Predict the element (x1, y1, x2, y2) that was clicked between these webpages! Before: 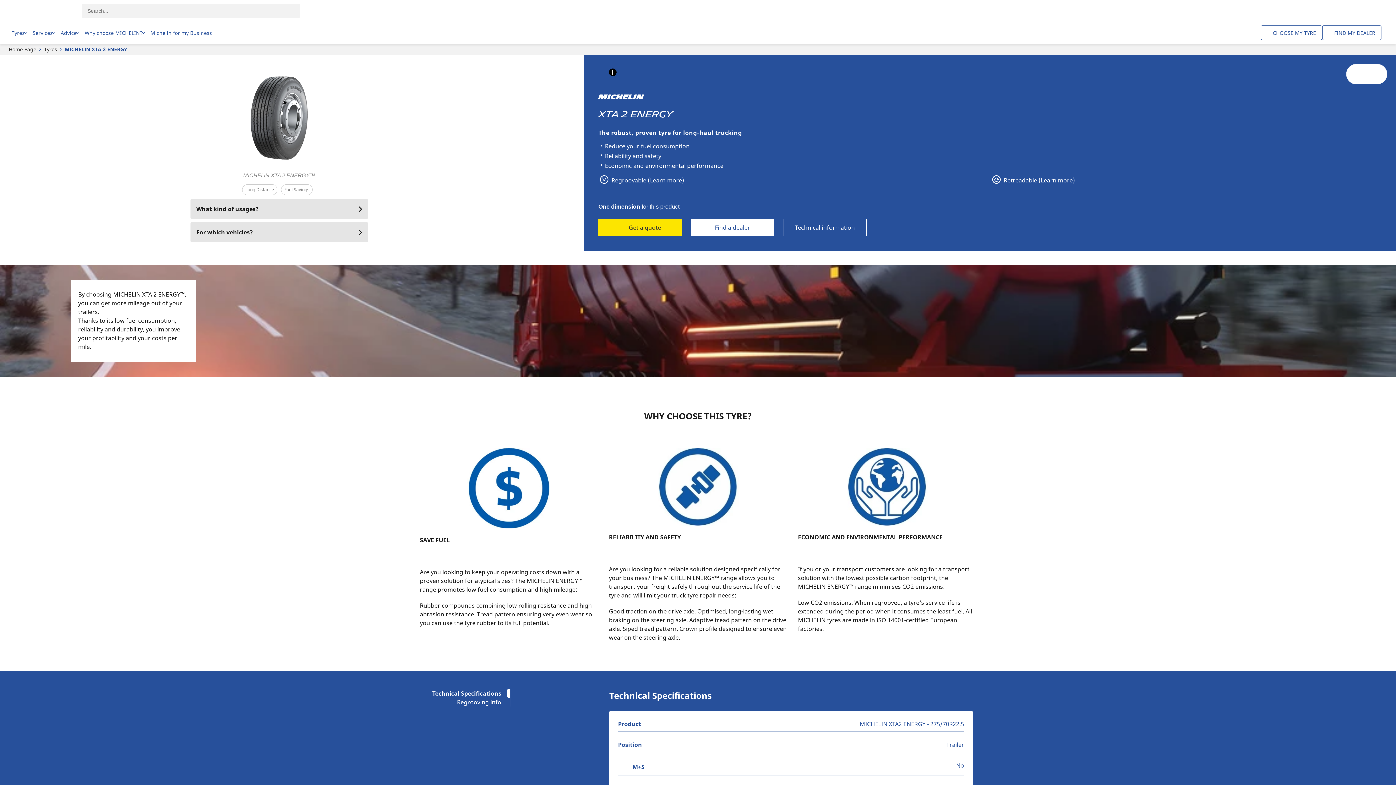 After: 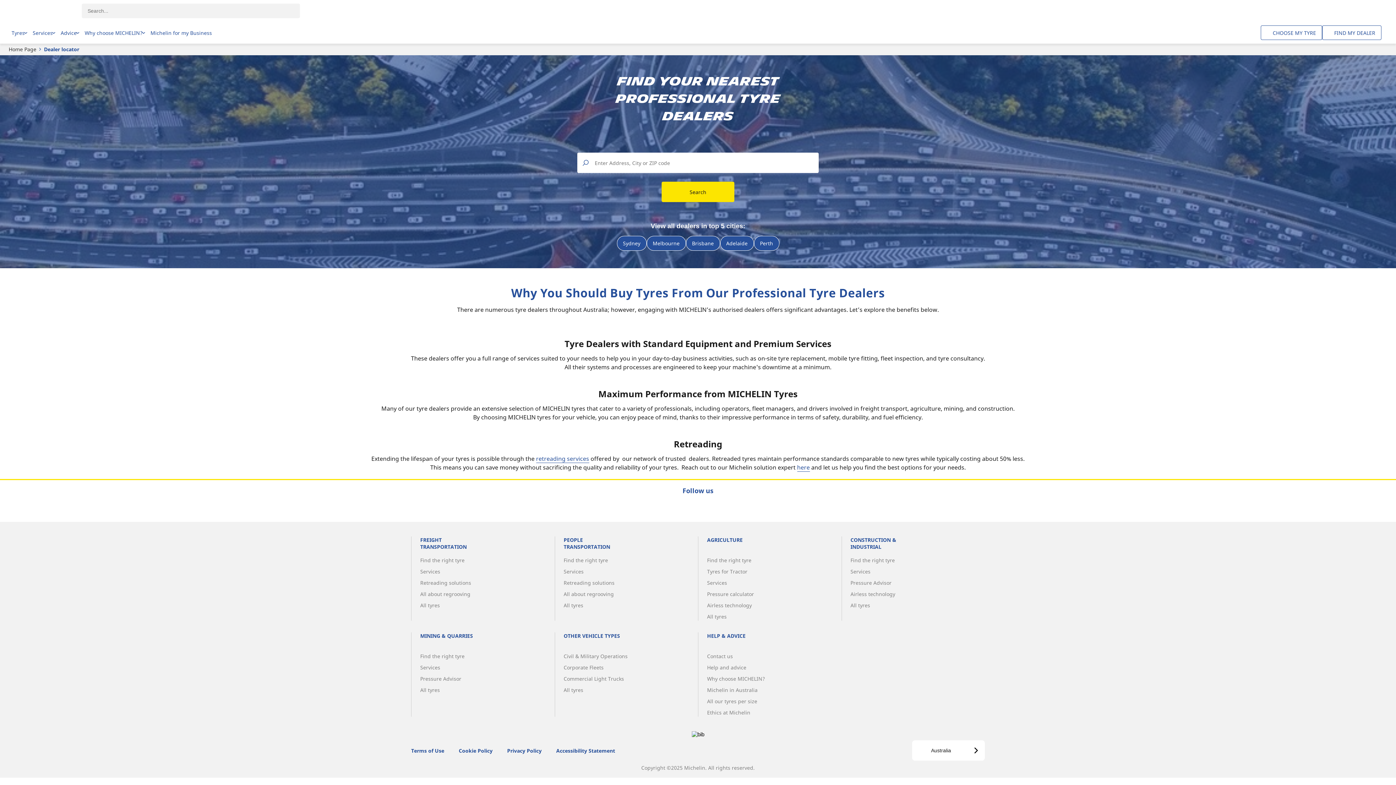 Action: label: Find a dealer bbox: (690, 218, 774, 236)